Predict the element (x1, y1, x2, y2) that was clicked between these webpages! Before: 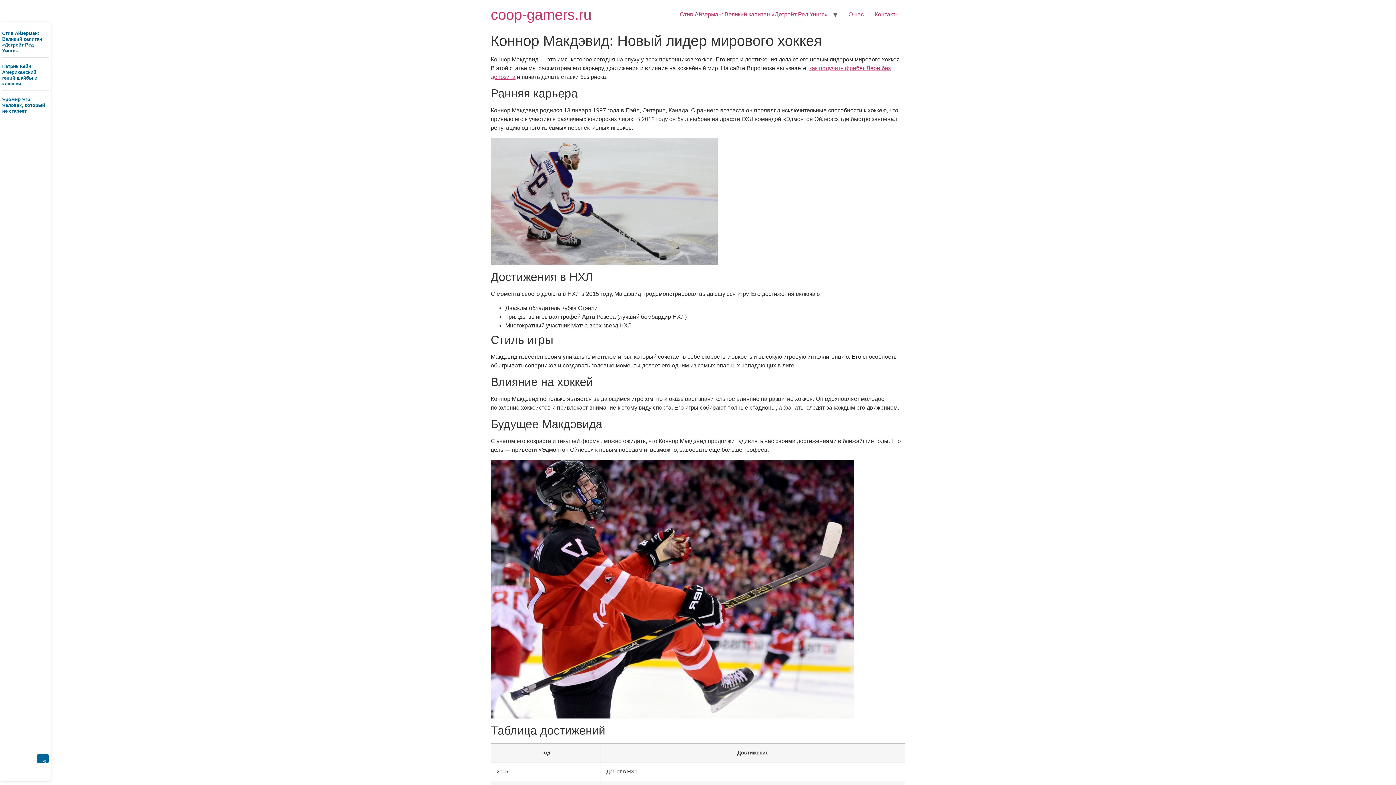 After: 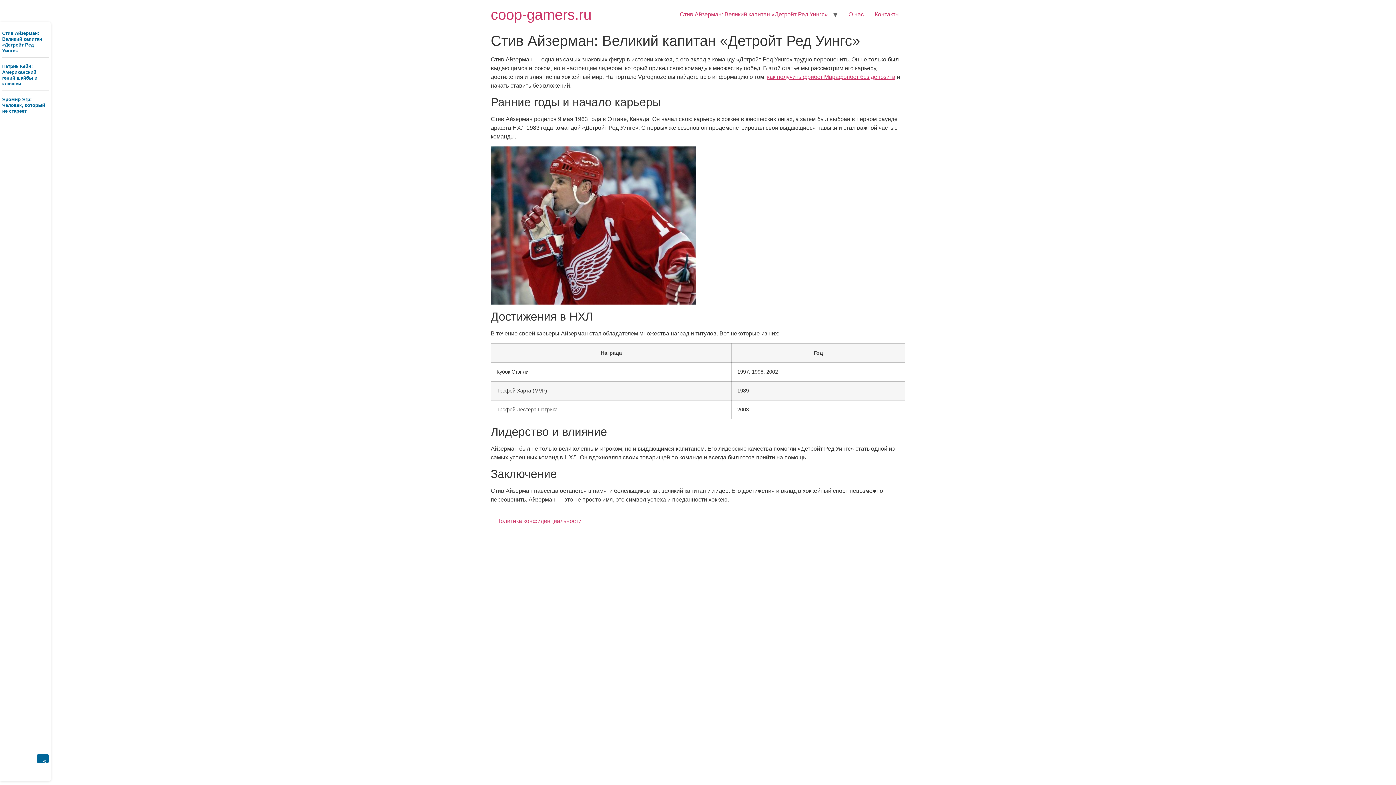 Action: bbox: (2, 30, 48, 53) label: Стив Айзерман: Великий капитан «Детройт Ред Уингс»